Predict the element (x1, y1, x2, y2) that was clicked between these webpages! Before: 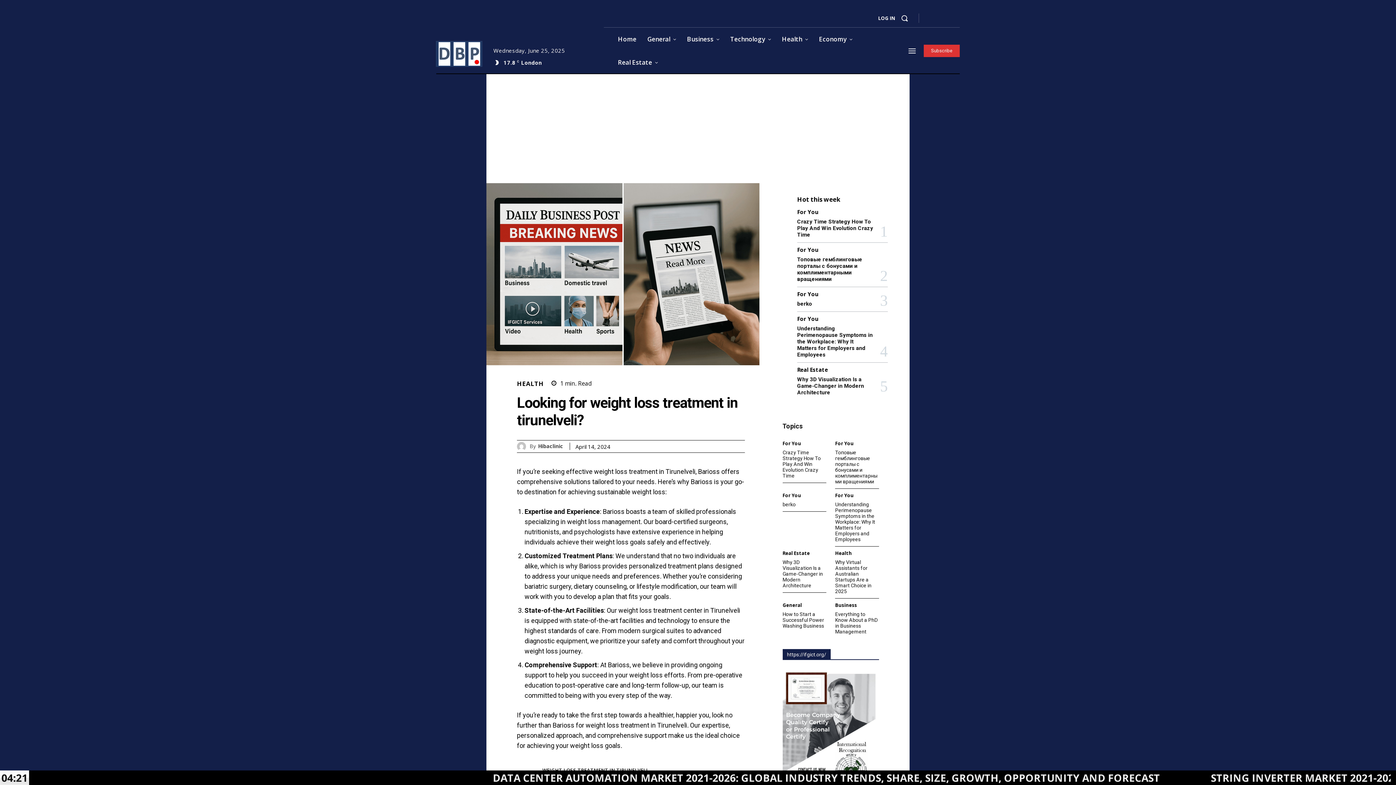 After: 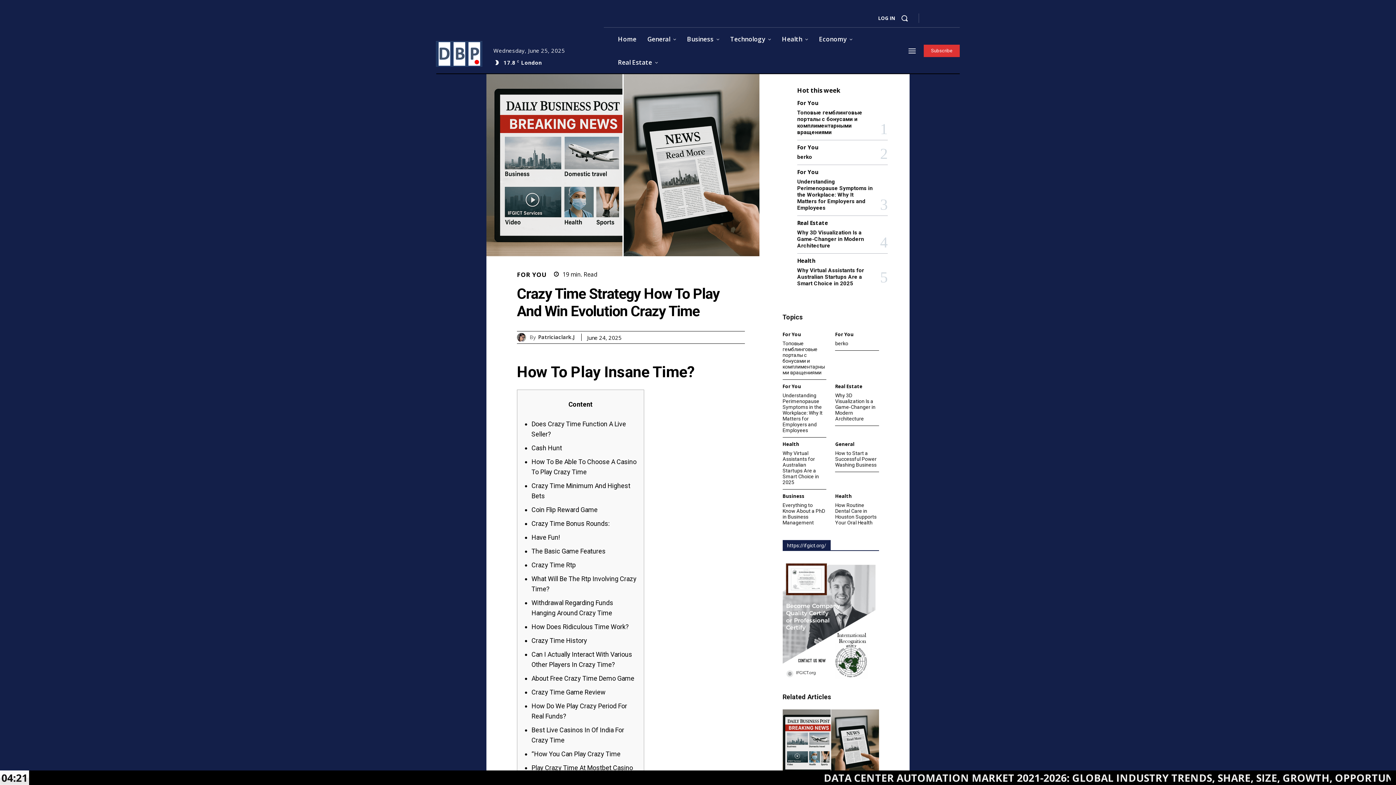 Action: bbox: (797, 218, 873, 238) label: Crazy Time Strategy How To Play And Win Evolution Crazy Time